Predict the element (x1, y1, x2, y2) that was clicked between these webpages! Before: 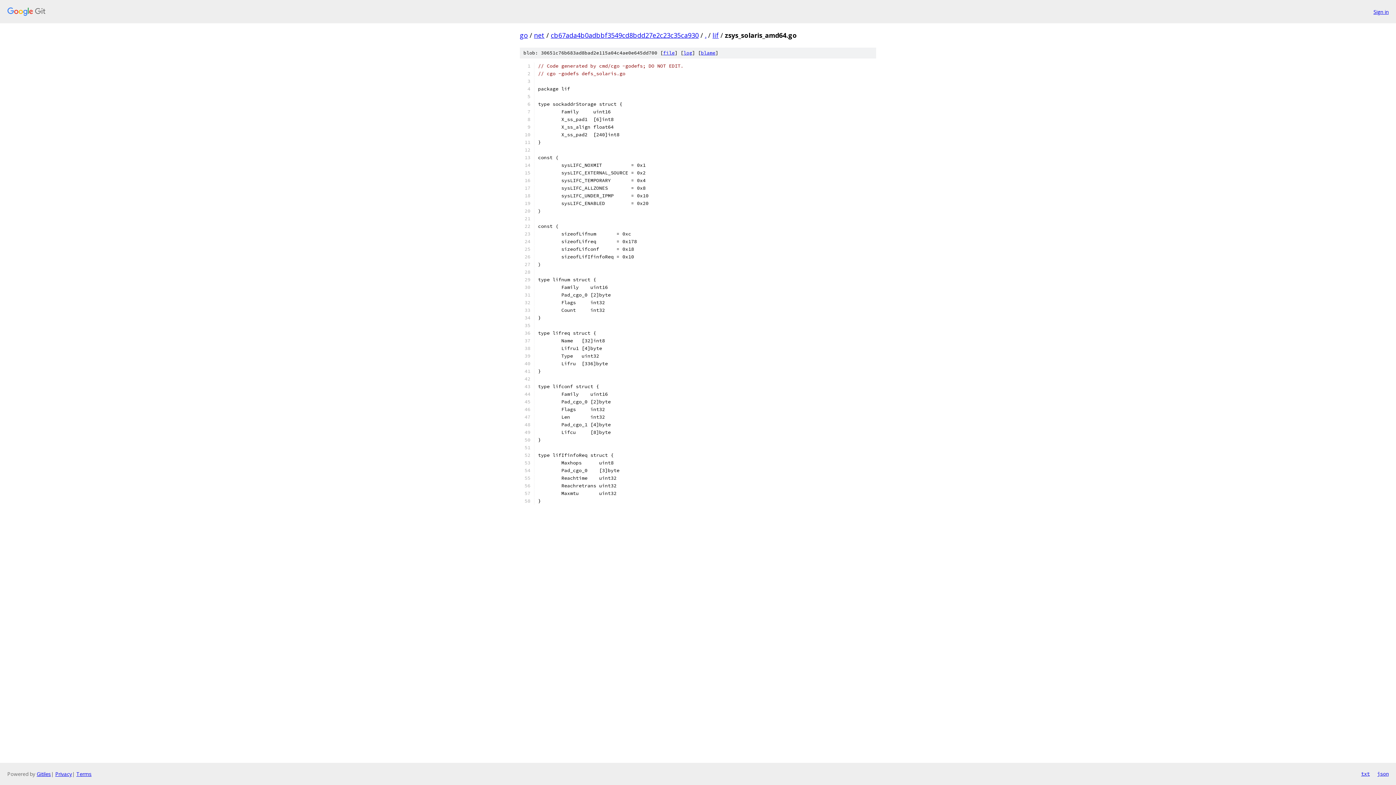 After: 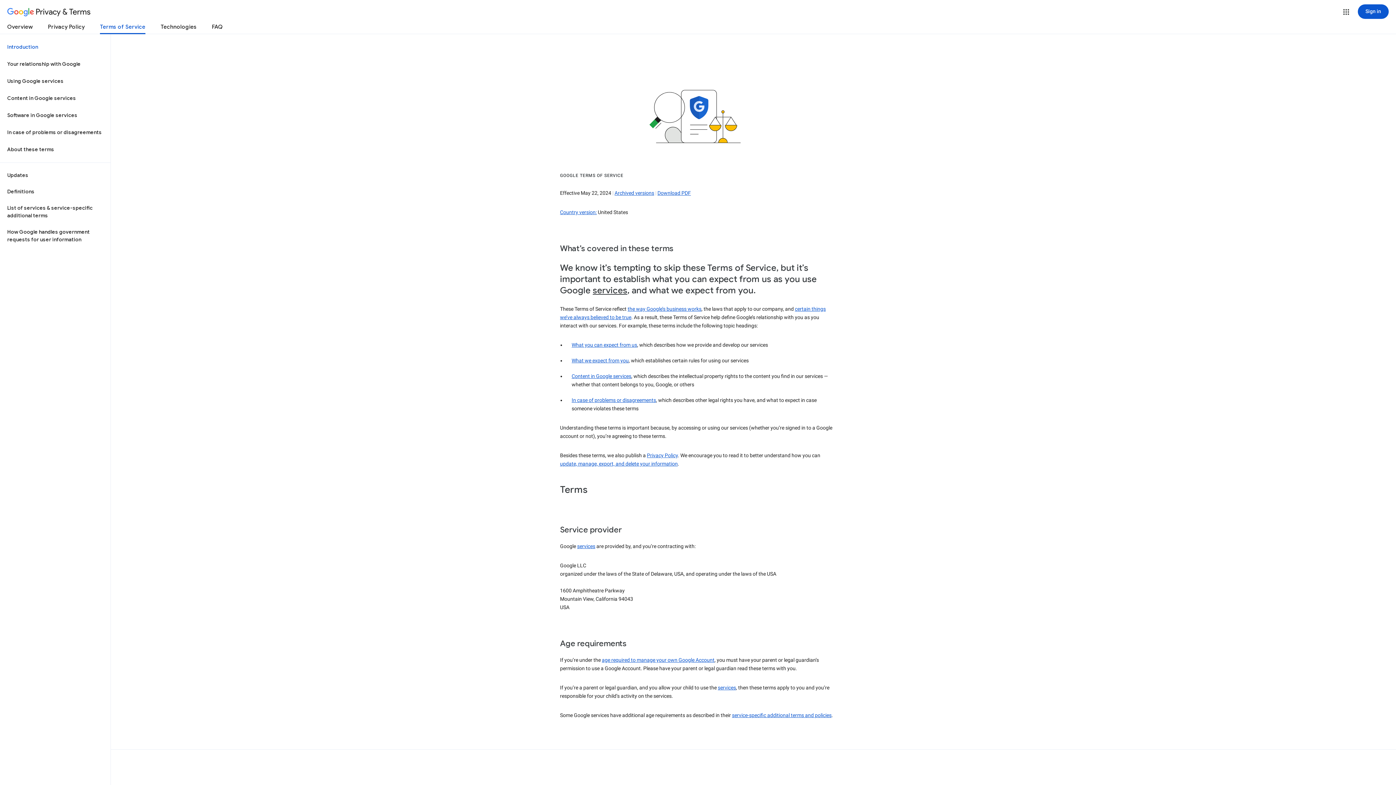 Action: label: Terms bbox: (76, 770, 91, 777)